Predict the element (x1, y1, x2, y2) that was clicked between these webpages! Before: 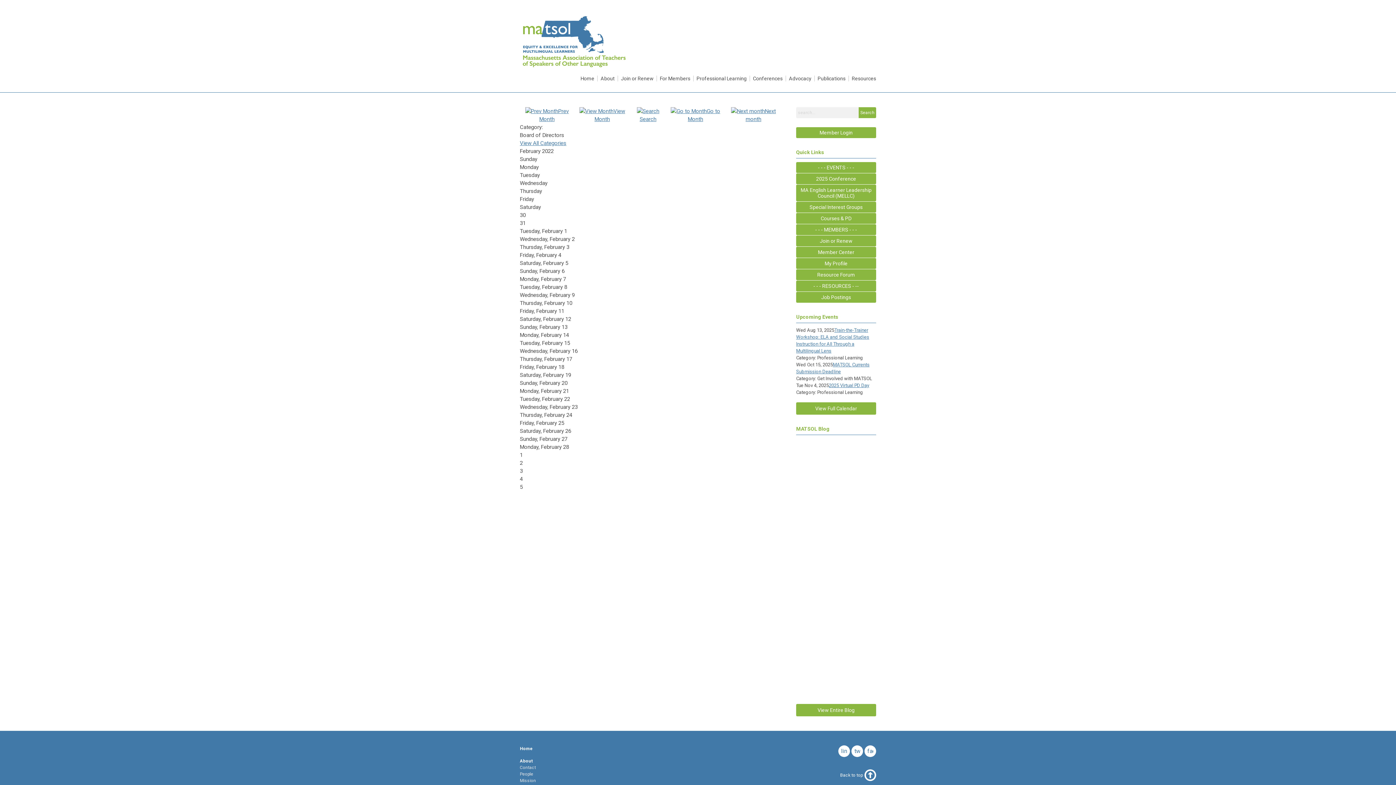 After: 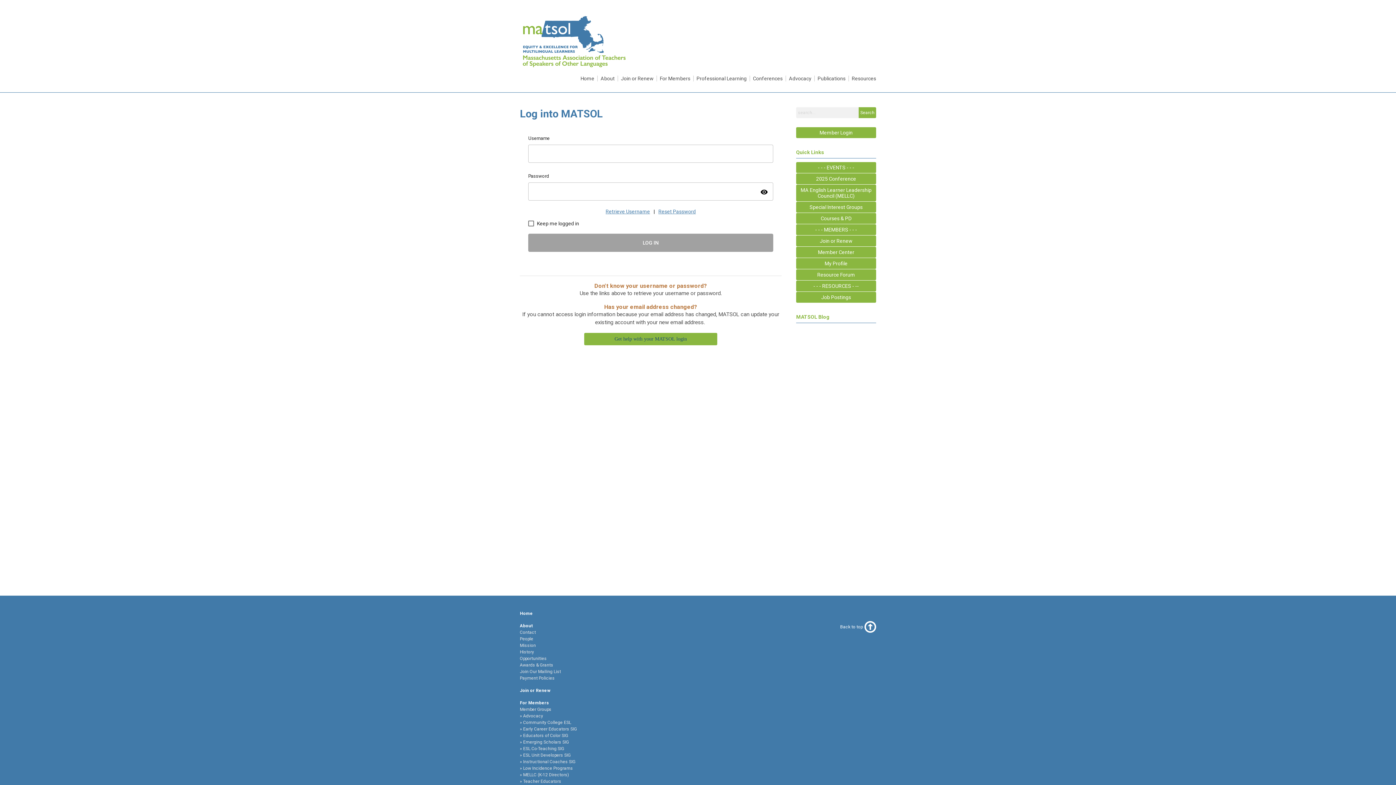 Action: bbox: (796, 258, 876, 269) label: My Profile